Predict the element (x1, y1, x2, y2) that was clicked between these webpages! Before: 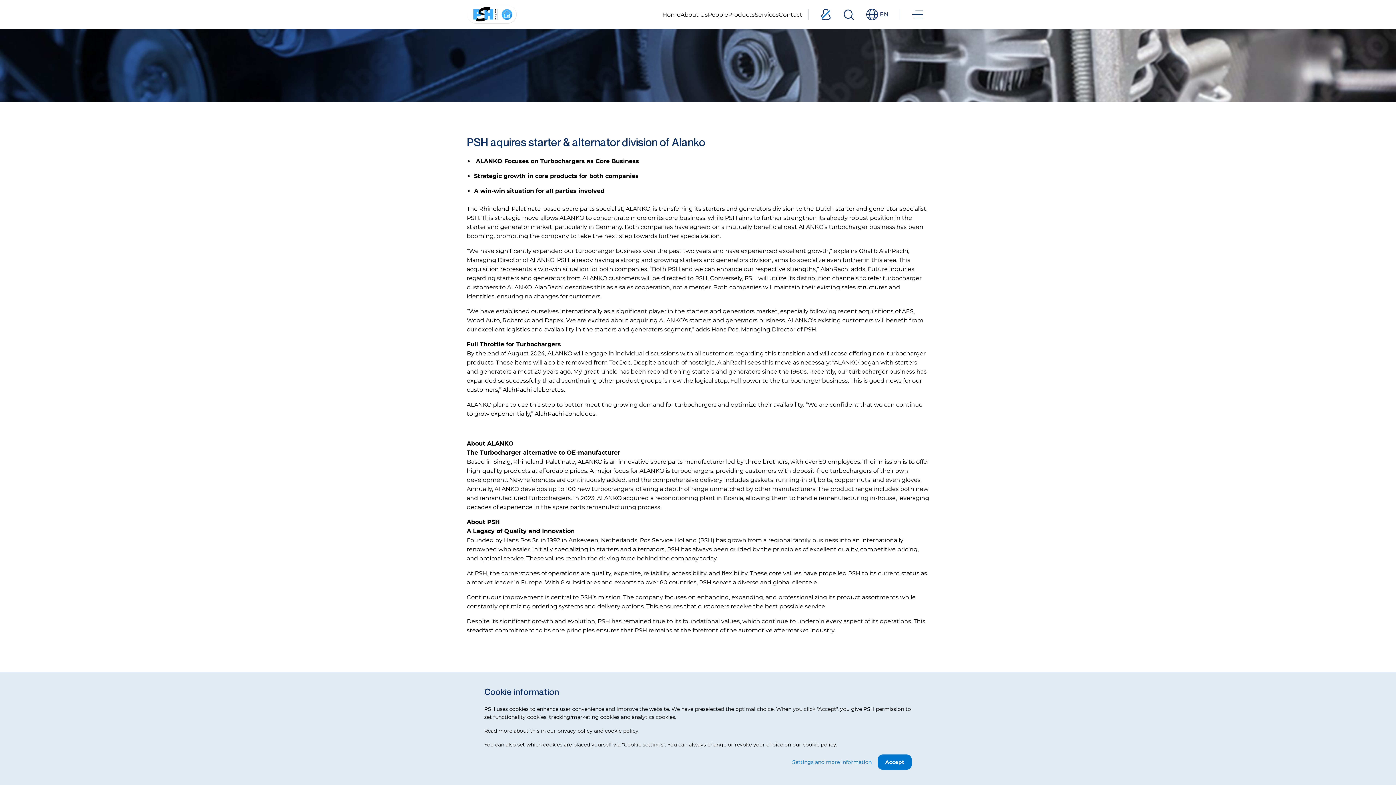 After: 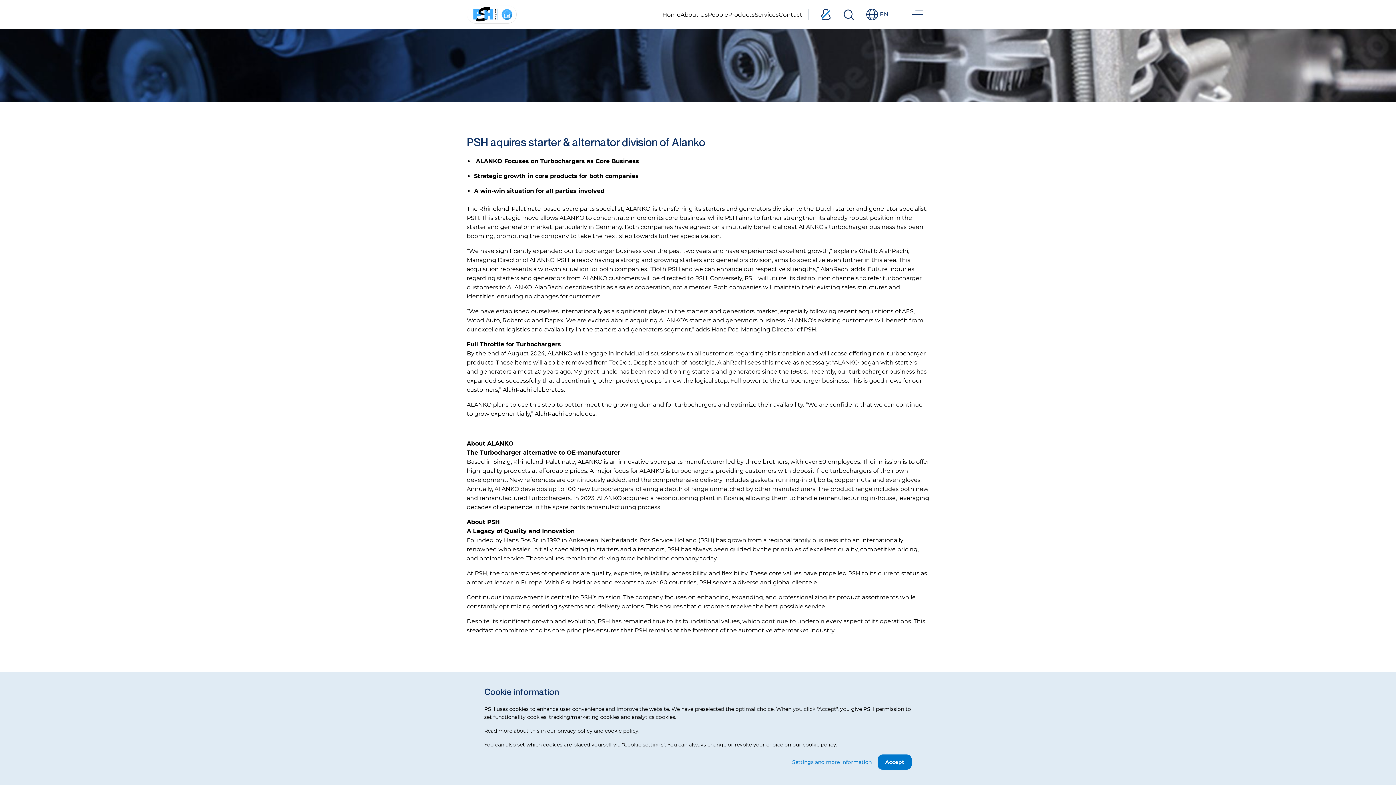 Action: bbox: (680, 11, 708, 18) label: About Us